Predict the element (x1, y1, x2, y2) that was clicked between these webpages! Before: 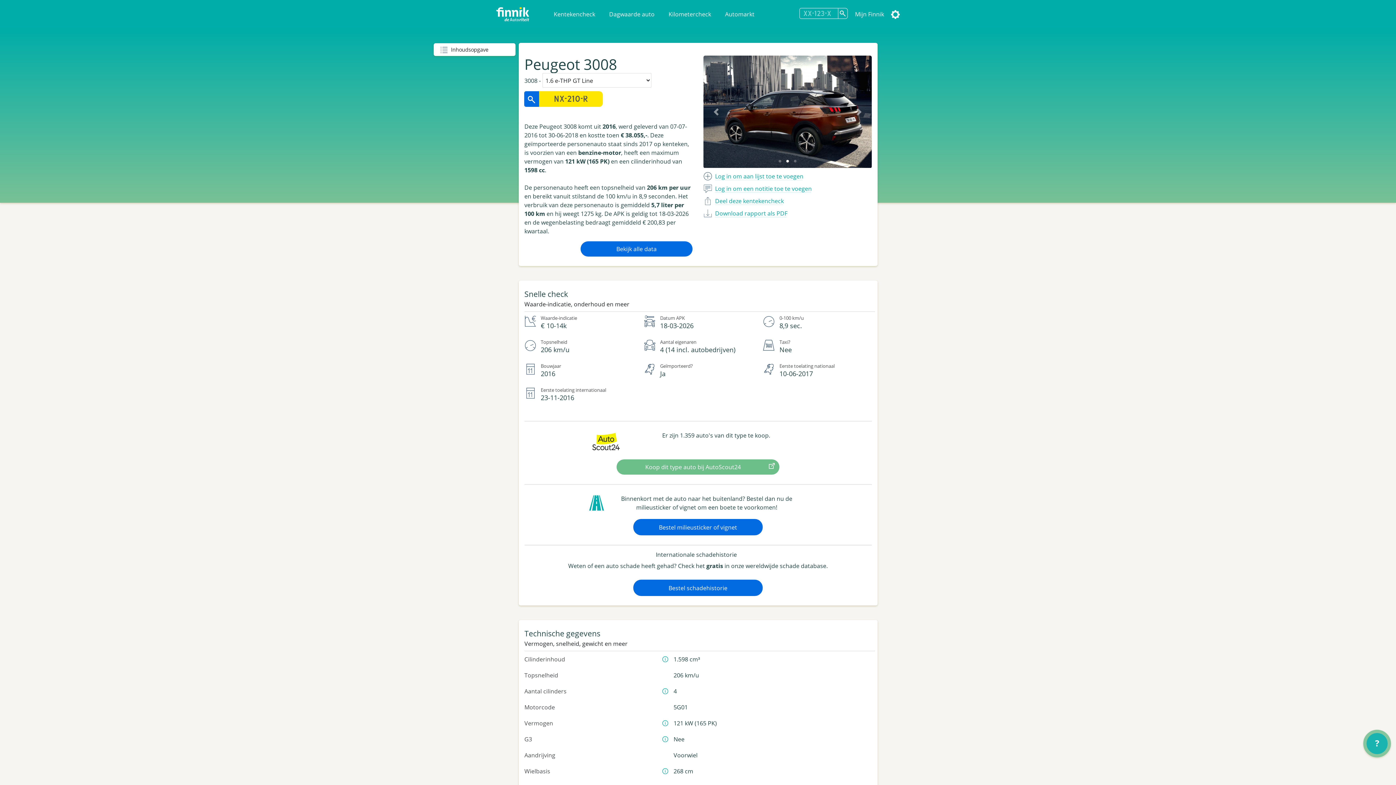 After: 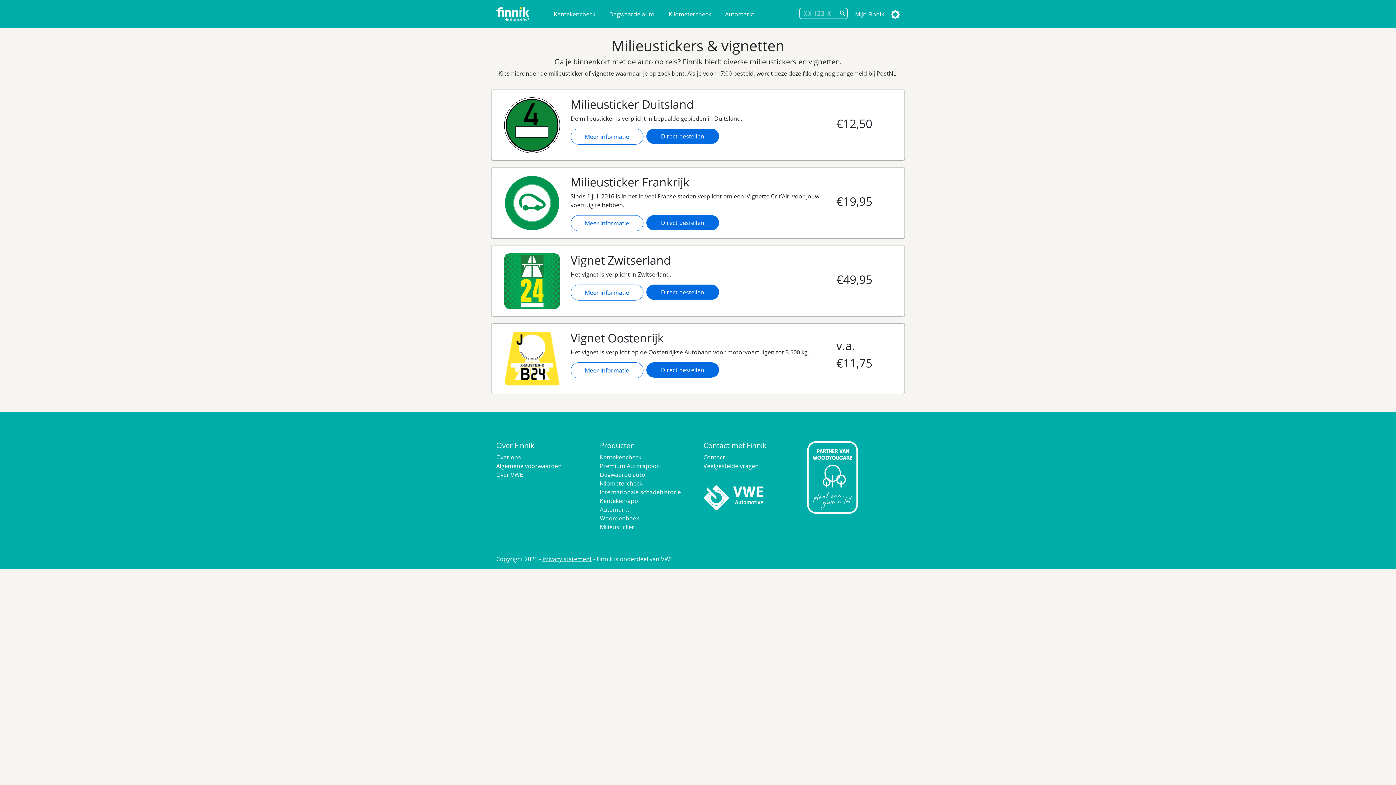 Action: label: Bestel milieusticker of vignet bbox: (633, 519, 762, 535)